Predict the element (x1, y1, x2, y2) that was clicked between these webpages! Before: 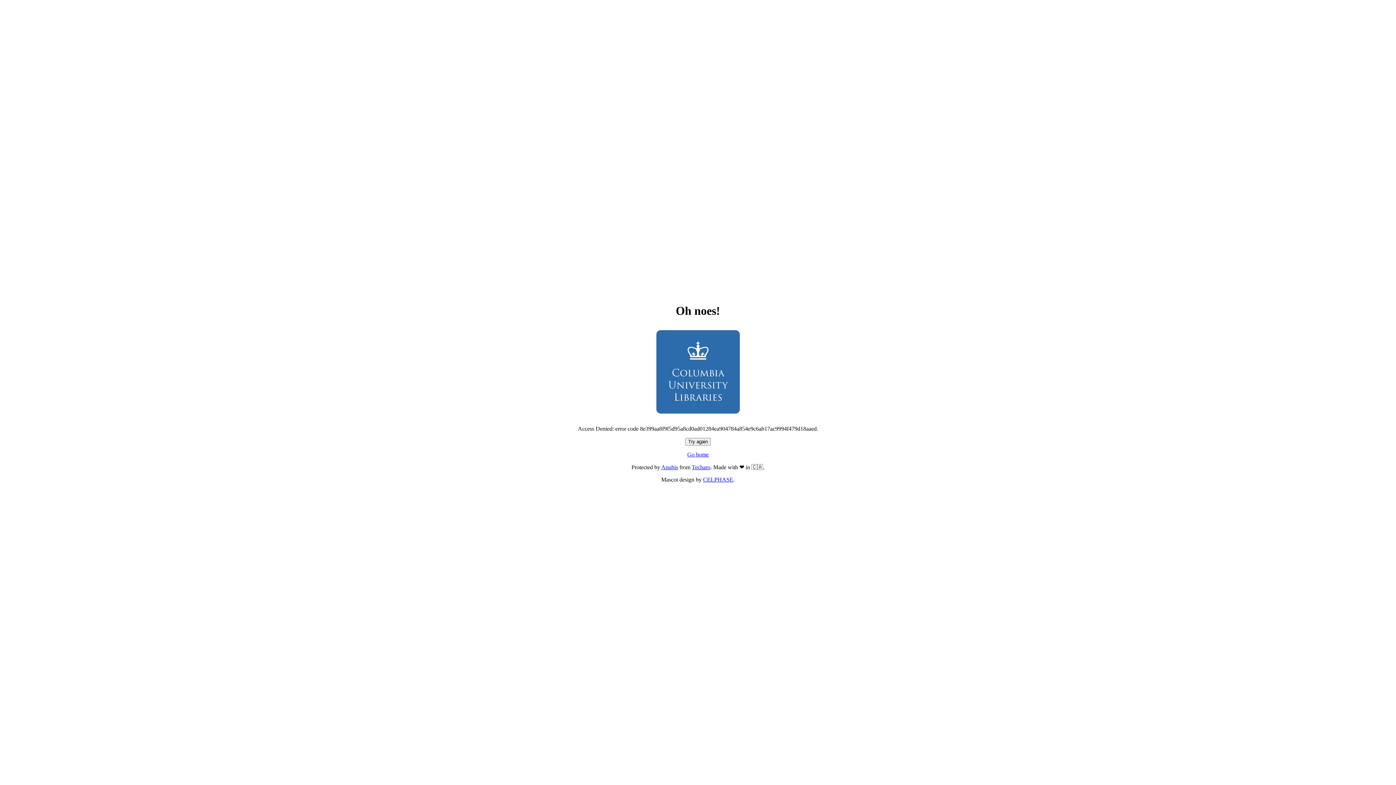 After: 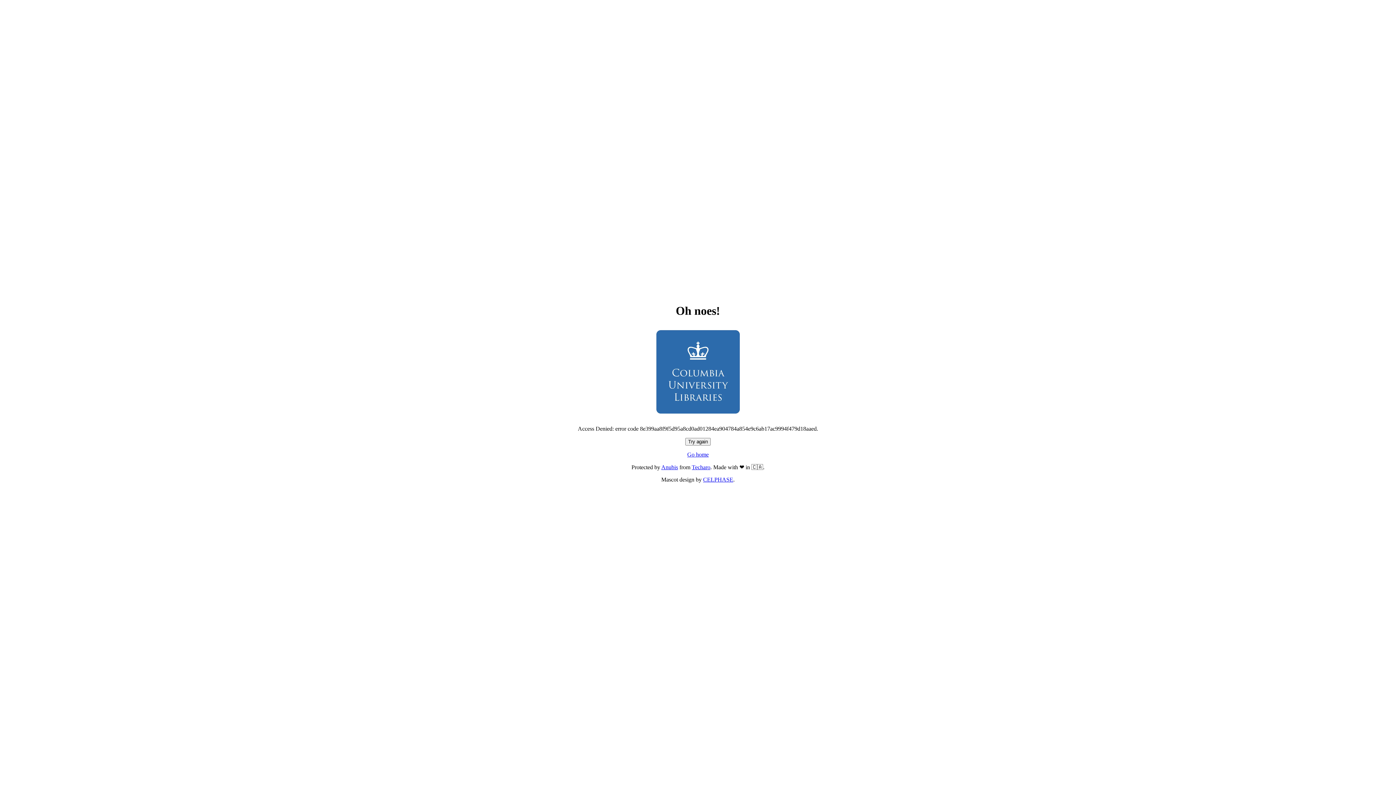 Action: bbox: (687, 451, 708, 457) label: Go home